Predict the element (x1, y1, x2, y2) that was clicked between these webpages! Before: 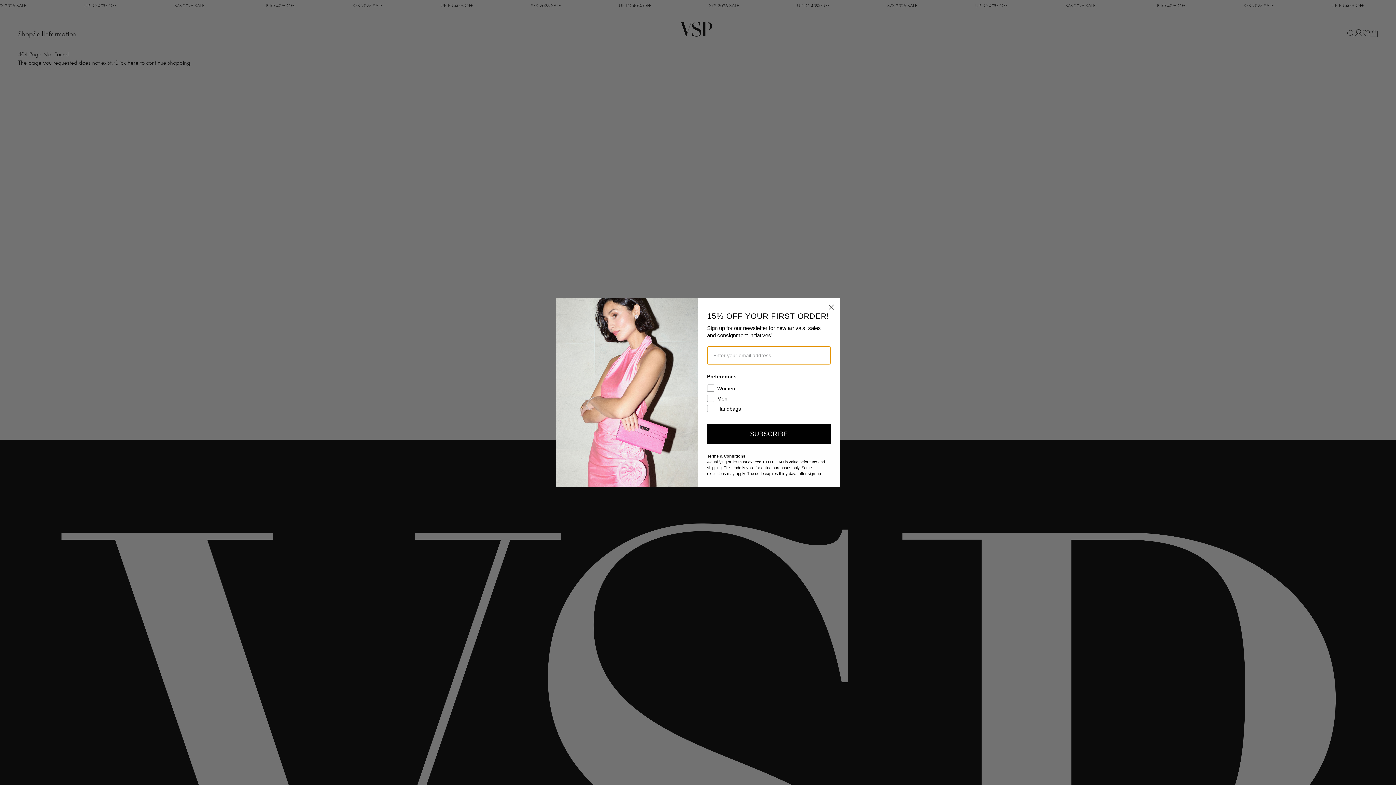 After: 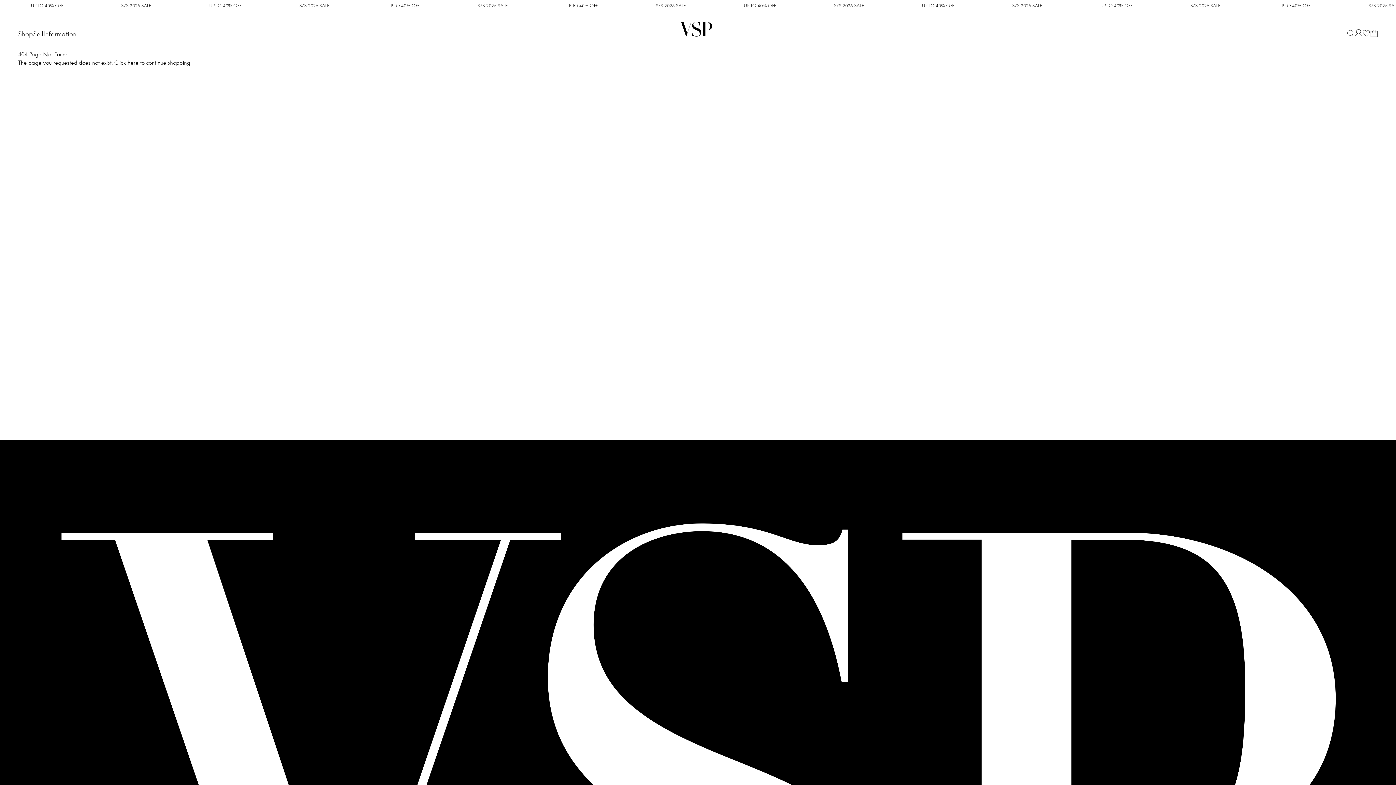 Action: label: Close dialog bbox: (826, 302, 837, 313)